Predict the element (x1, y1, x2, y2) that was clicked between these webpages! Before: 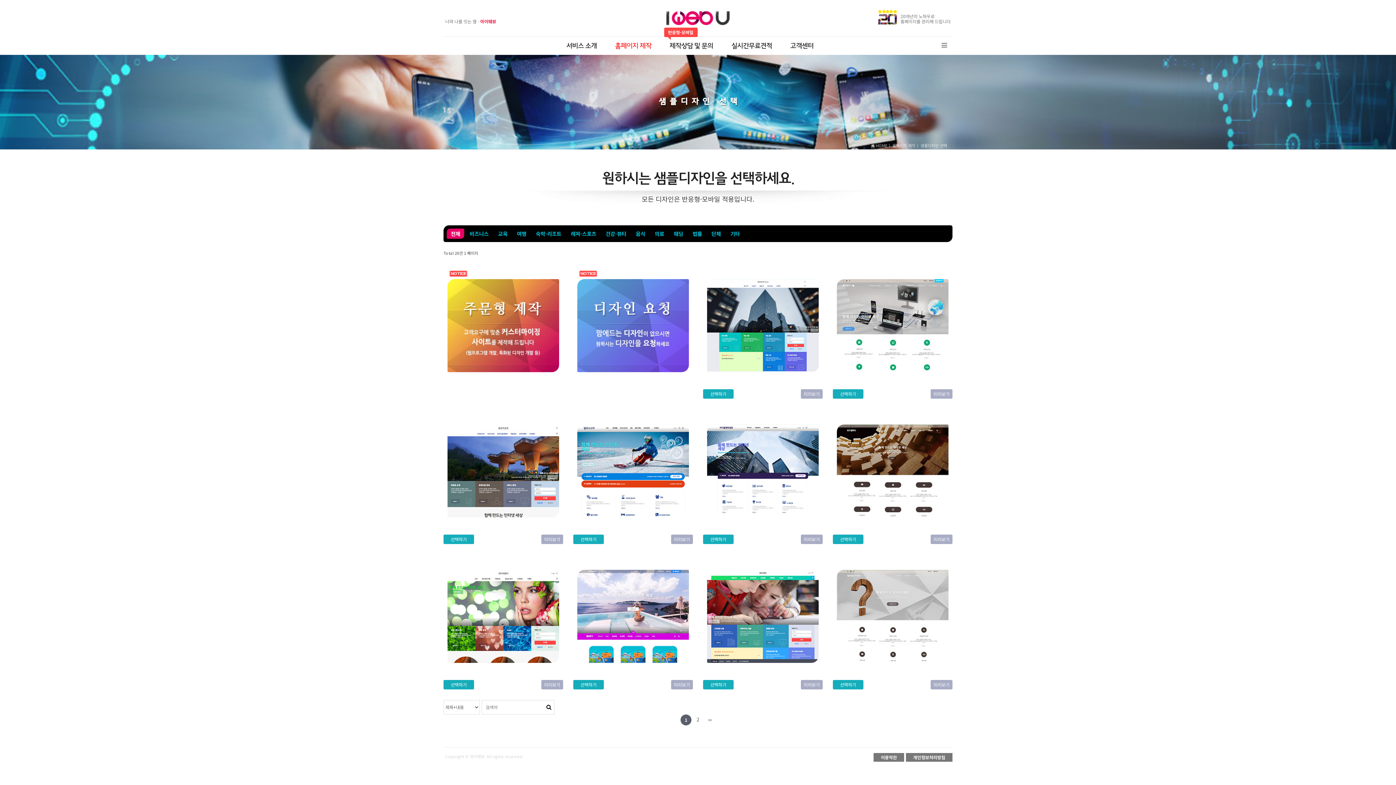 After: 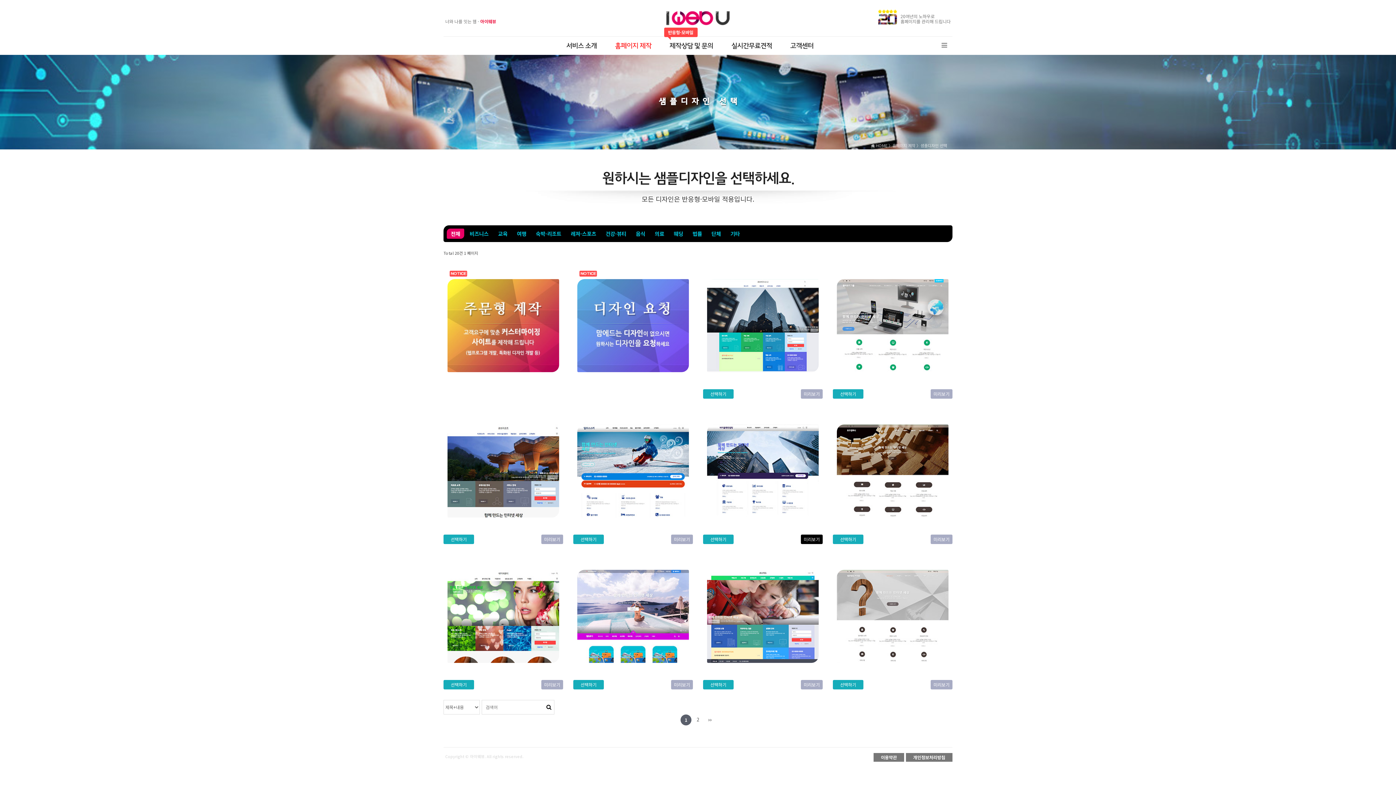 Action: bbox: (801, 500, 822, 509) label: 미리보기